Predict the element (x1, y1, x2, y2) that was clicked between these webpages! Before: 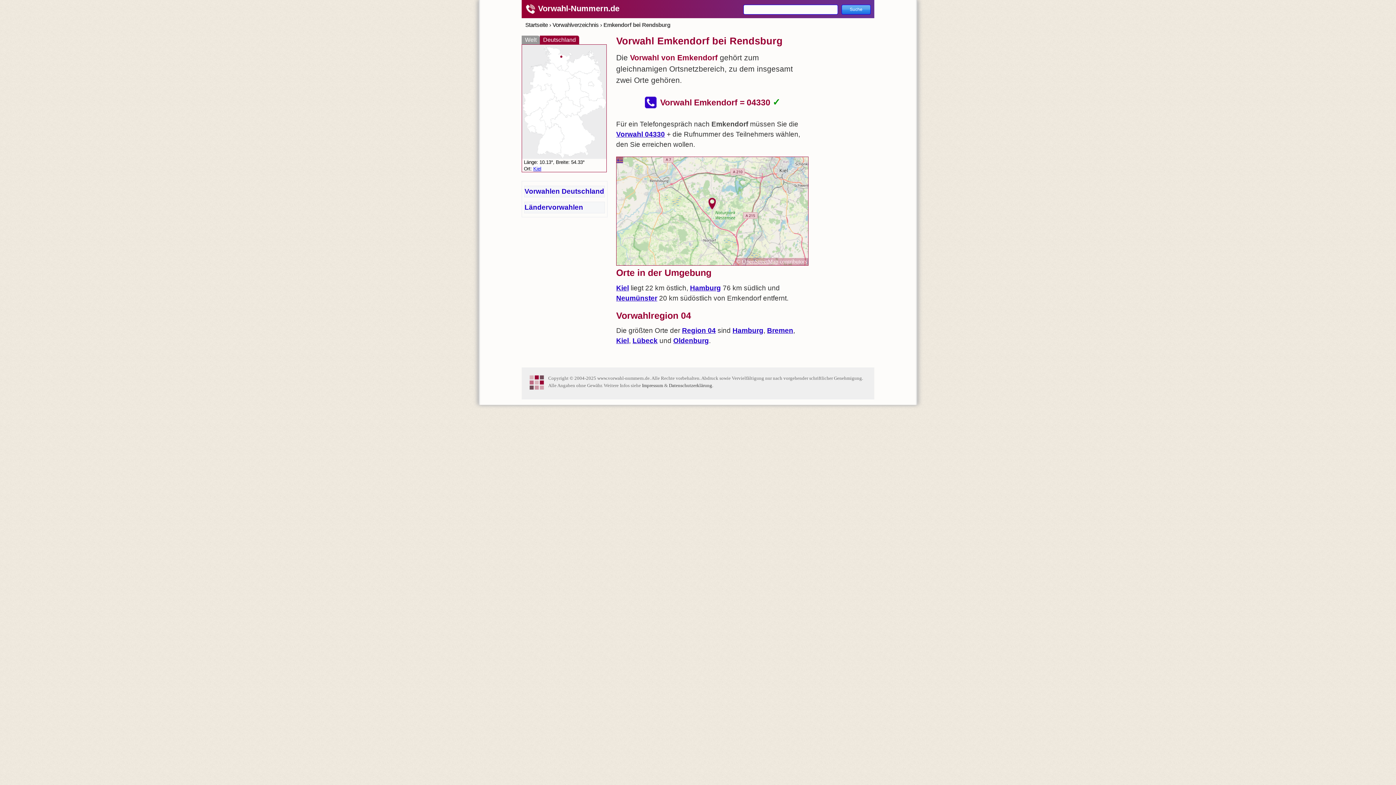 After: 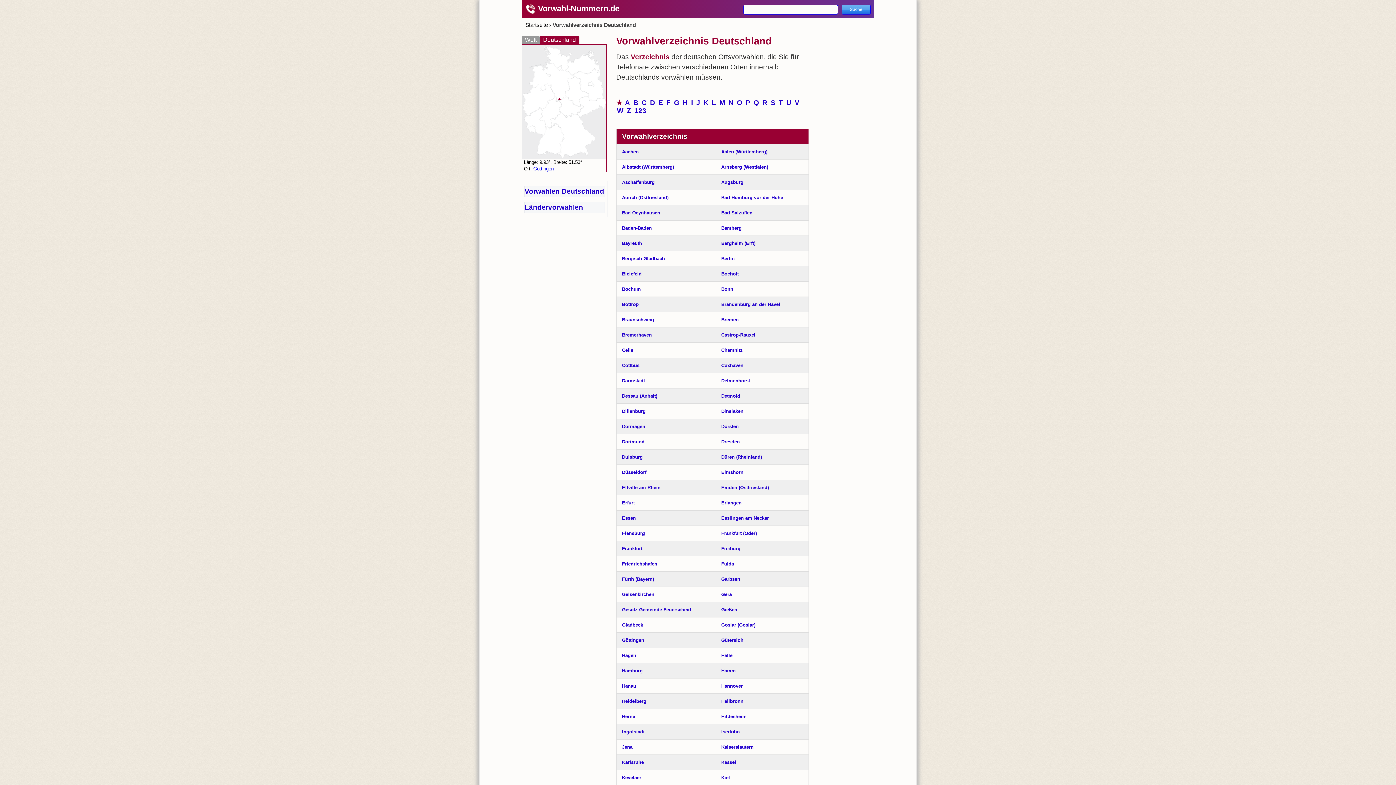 Action: label: Vorwahlverzeichnis  bbox: (552, 21, 600, 28)